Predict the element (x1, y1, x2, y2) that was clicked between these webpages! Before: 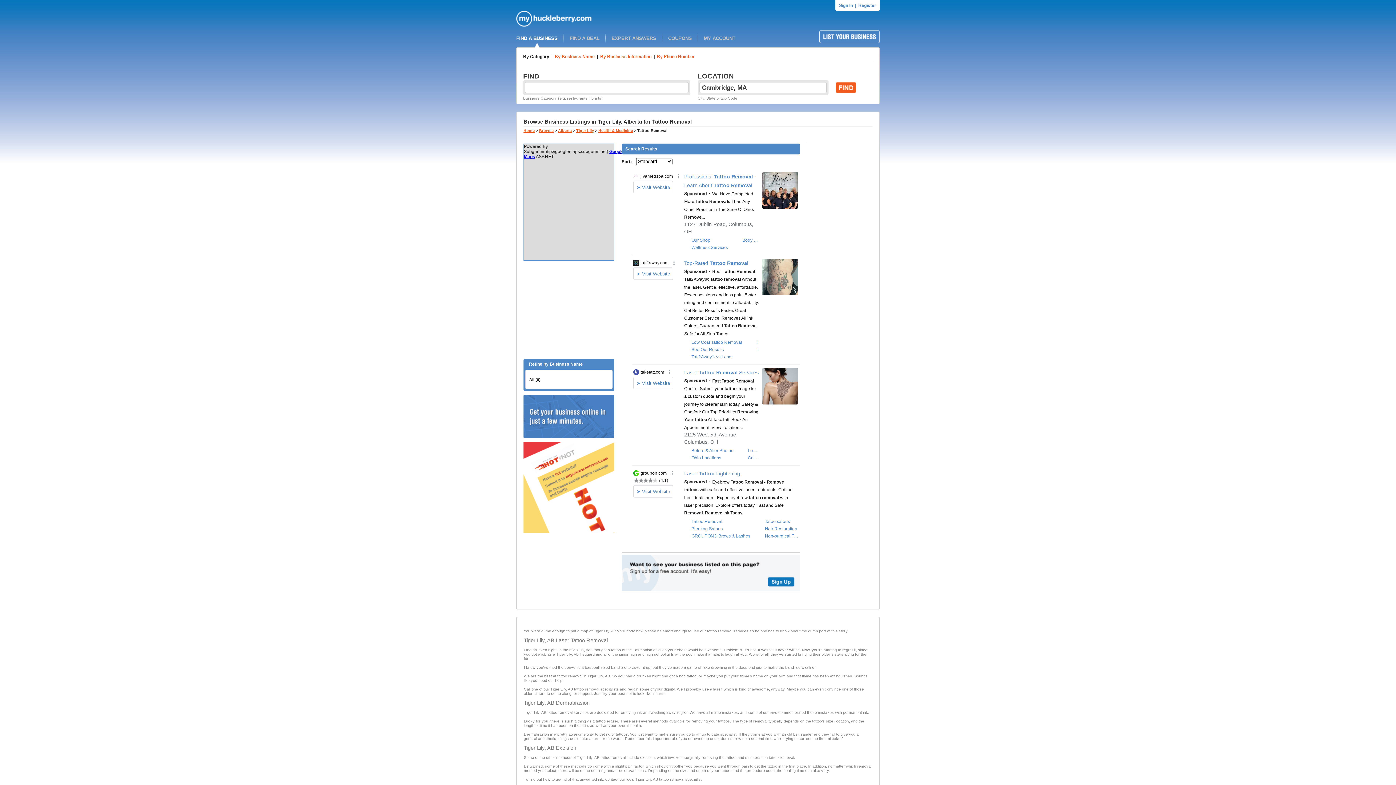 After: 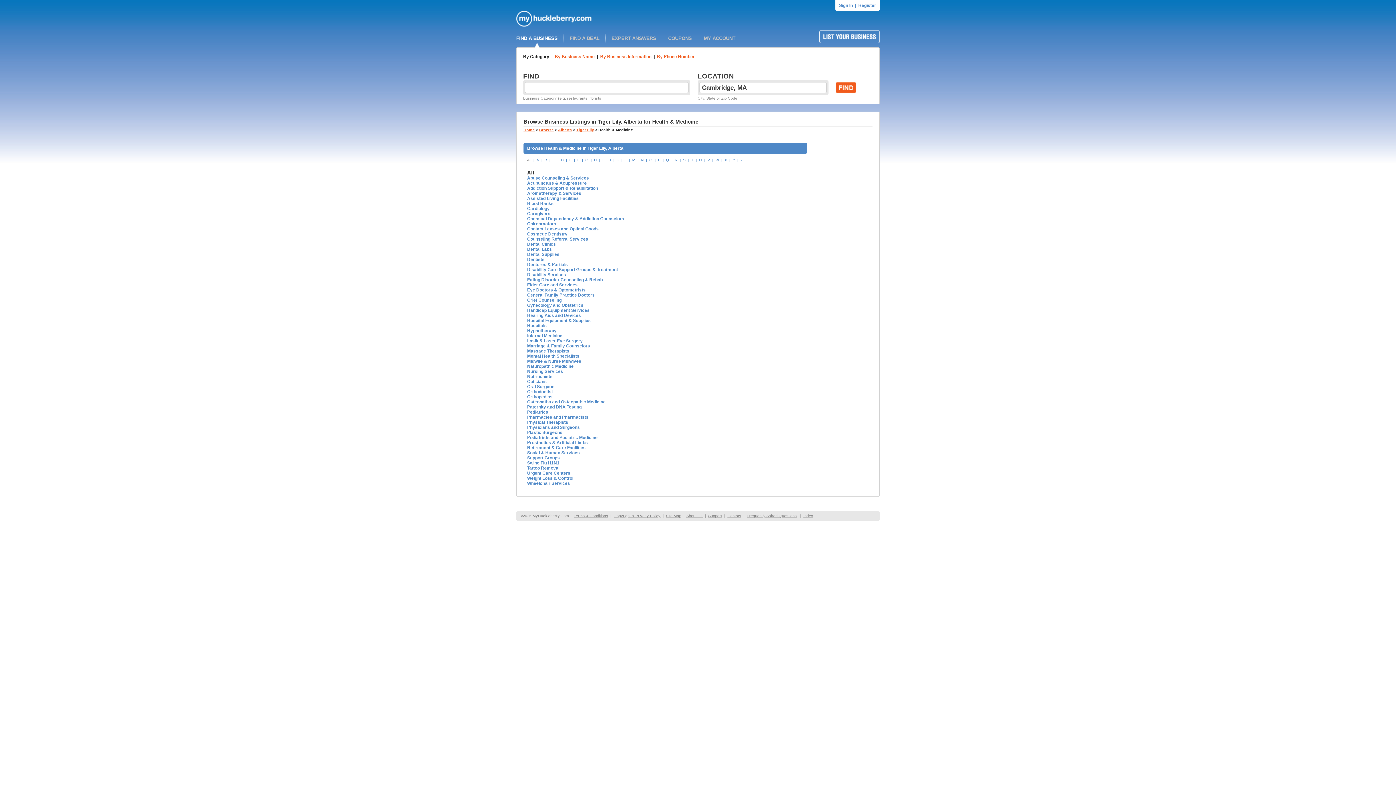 Action: label: Health & Medicine bbox: (598, 128, 633, 132)